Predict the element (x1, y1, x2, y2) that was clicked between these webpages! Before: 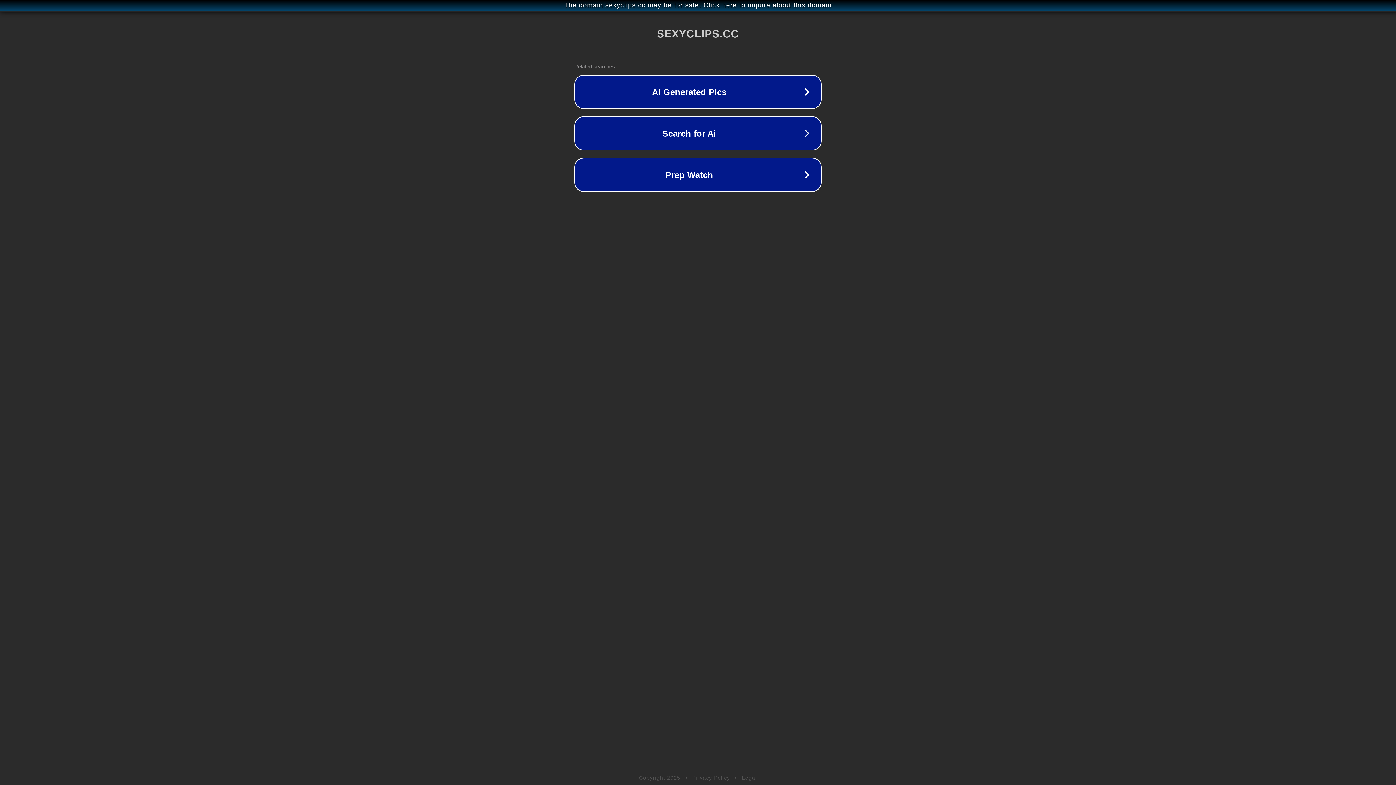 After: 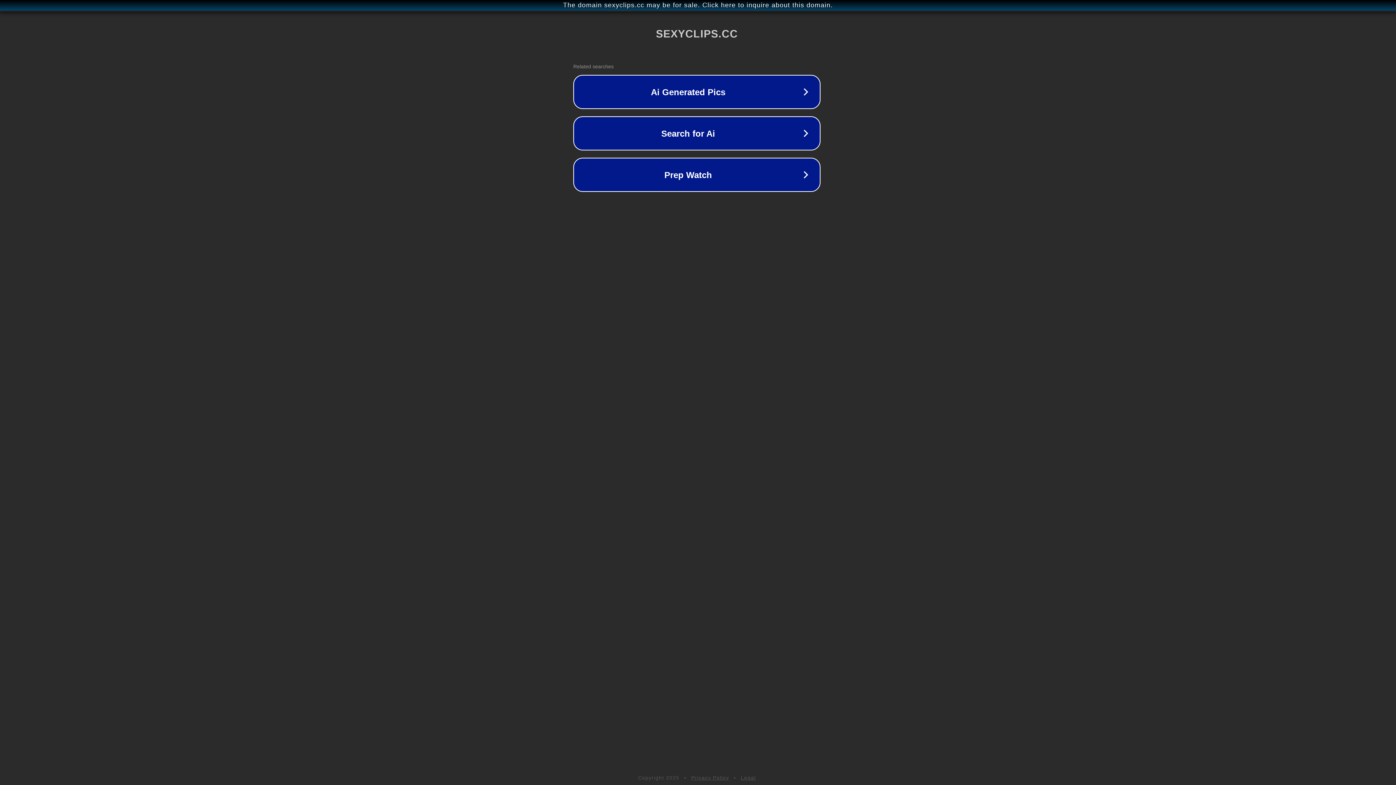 Action: label: The domain sexyclips.cc may be for sale. Click here to inquire about this domain. bbox: (1, 1, 1397, 9)